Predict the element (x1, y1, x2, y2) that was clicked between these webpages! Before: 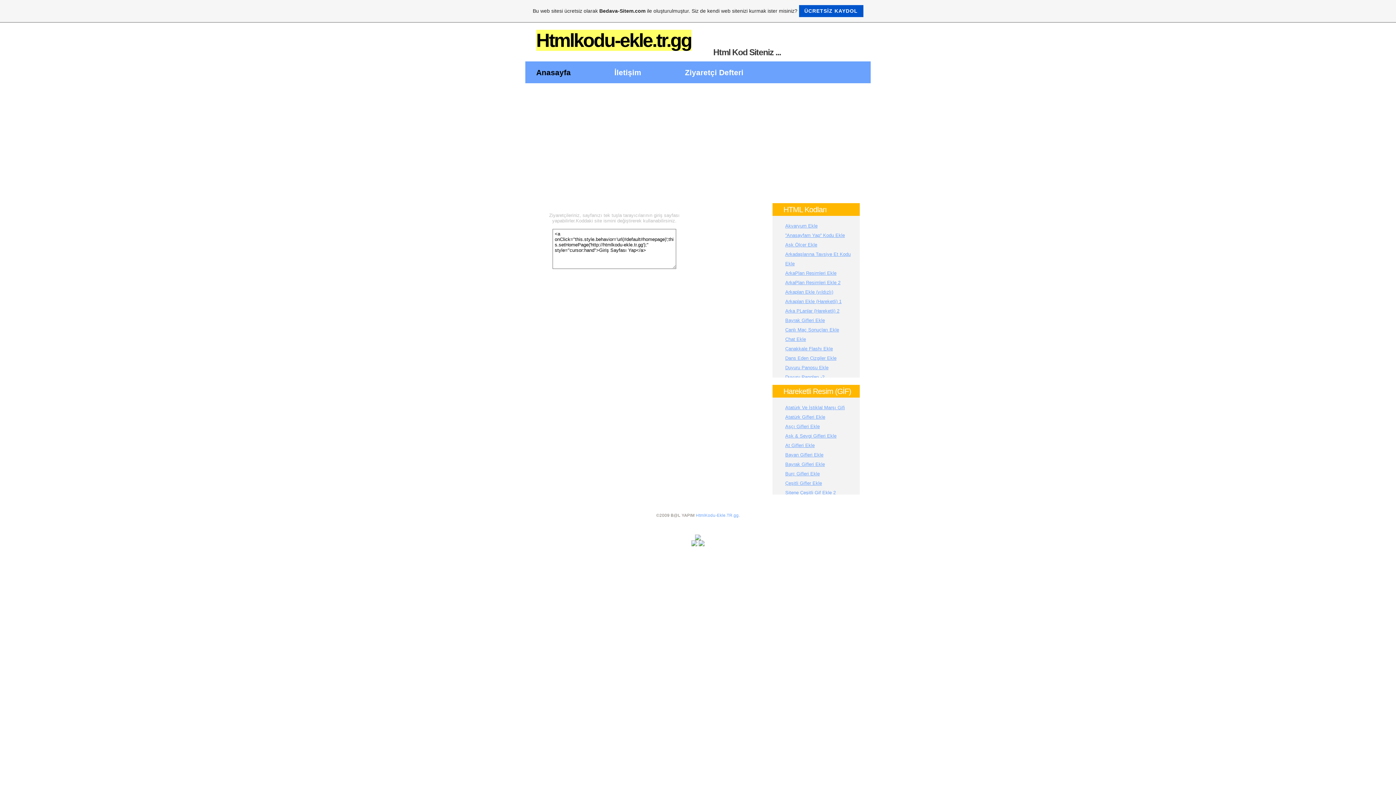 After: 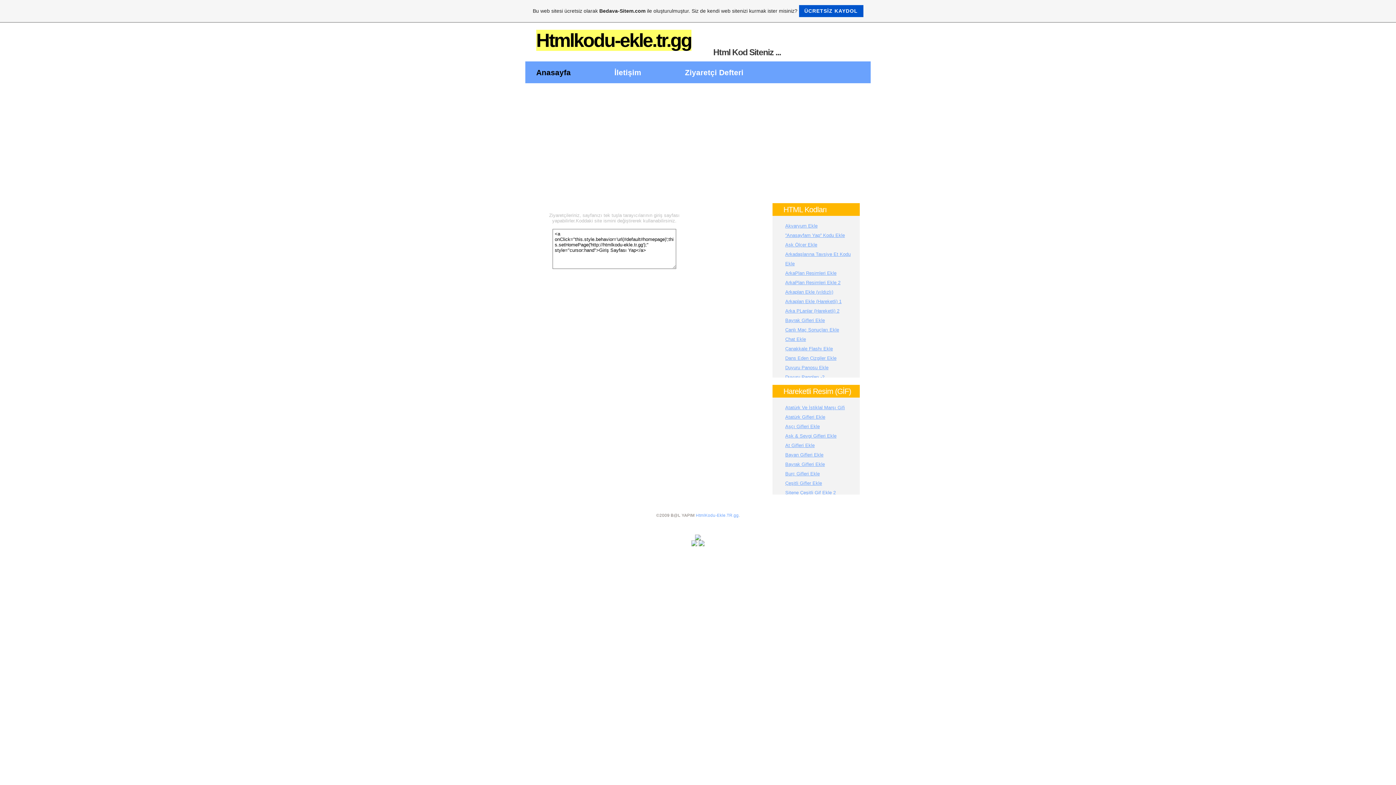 Action: label: HtmlKodu-Ekle.TR.gg bbox: (696, 513, 738, 517)